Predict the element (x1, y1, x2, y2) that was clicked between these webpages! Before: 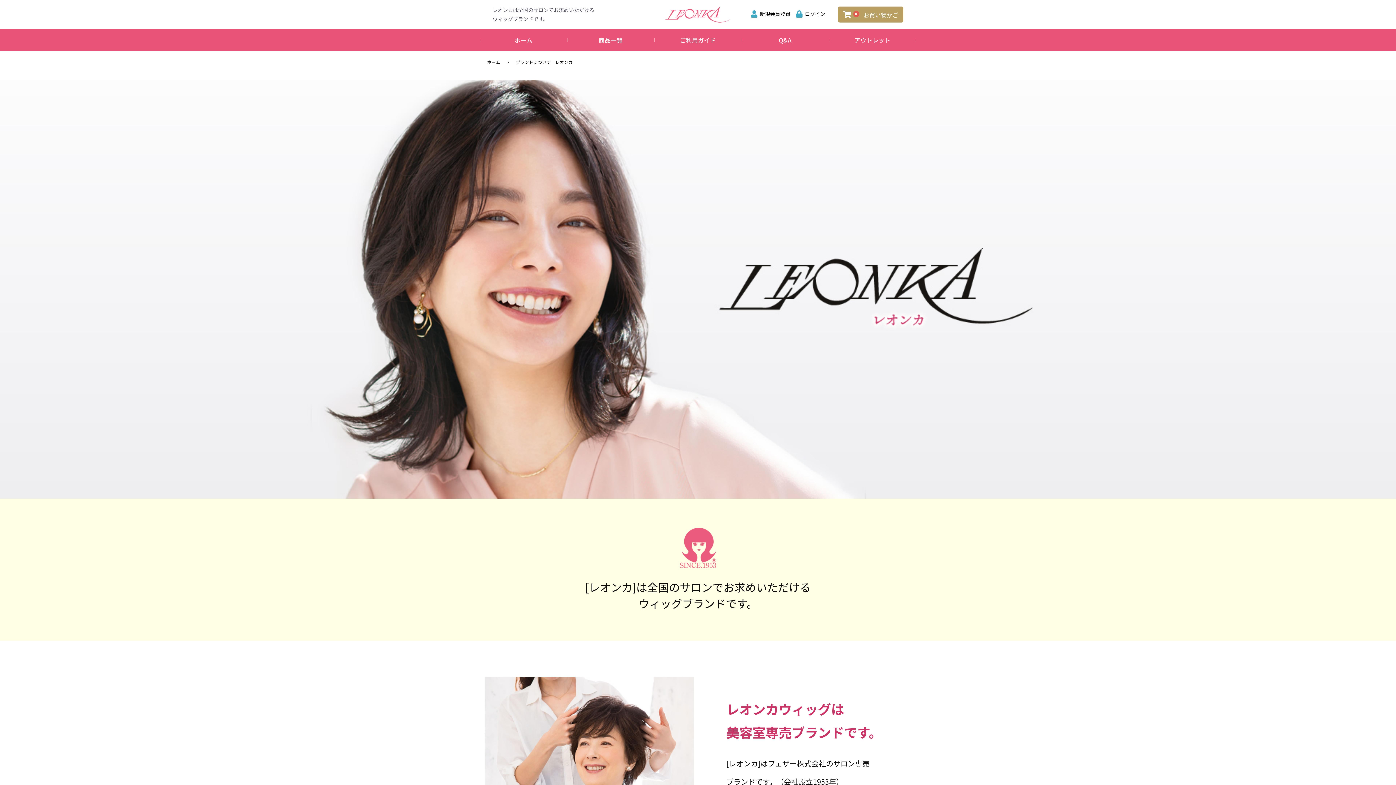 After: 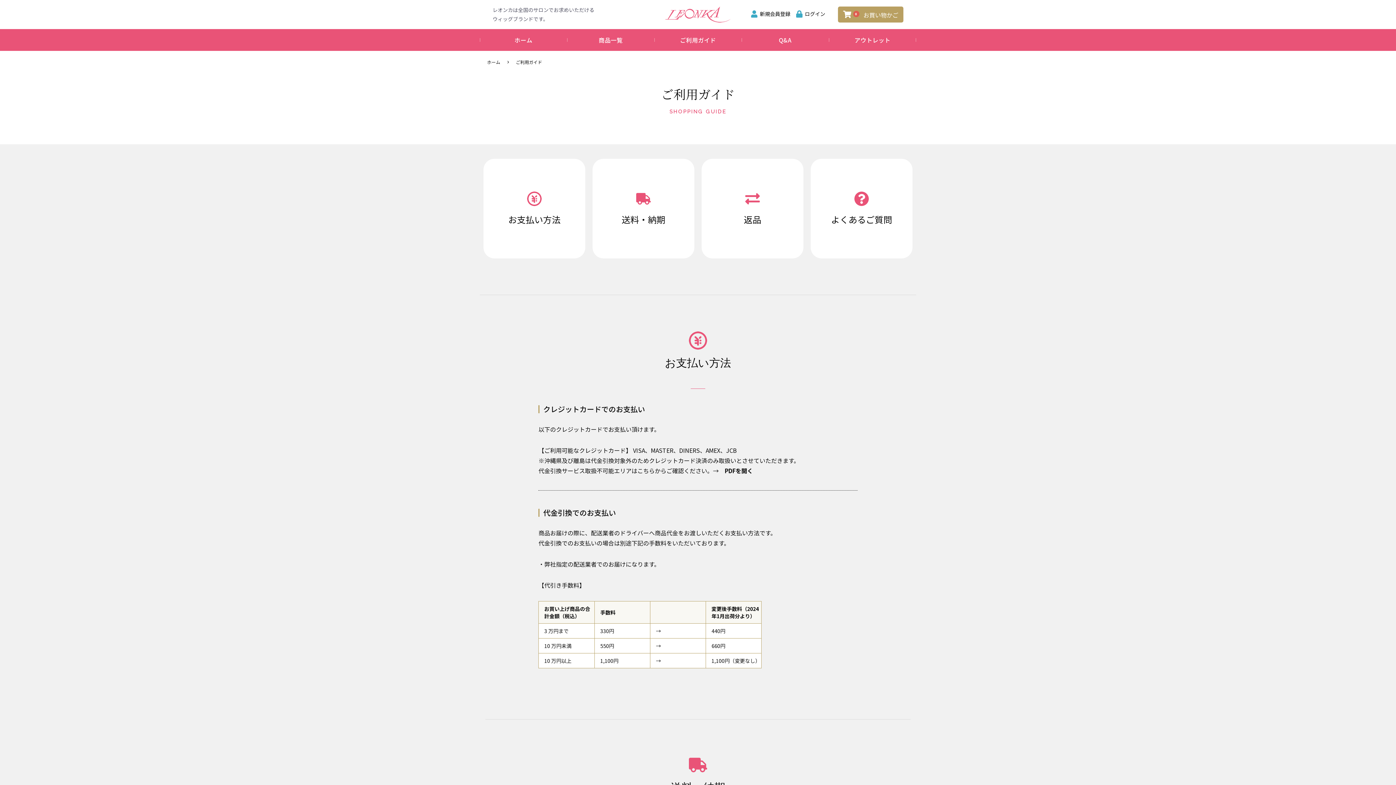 Action: label: ご利用ガイド bbox: (654, 29, 741, 50)